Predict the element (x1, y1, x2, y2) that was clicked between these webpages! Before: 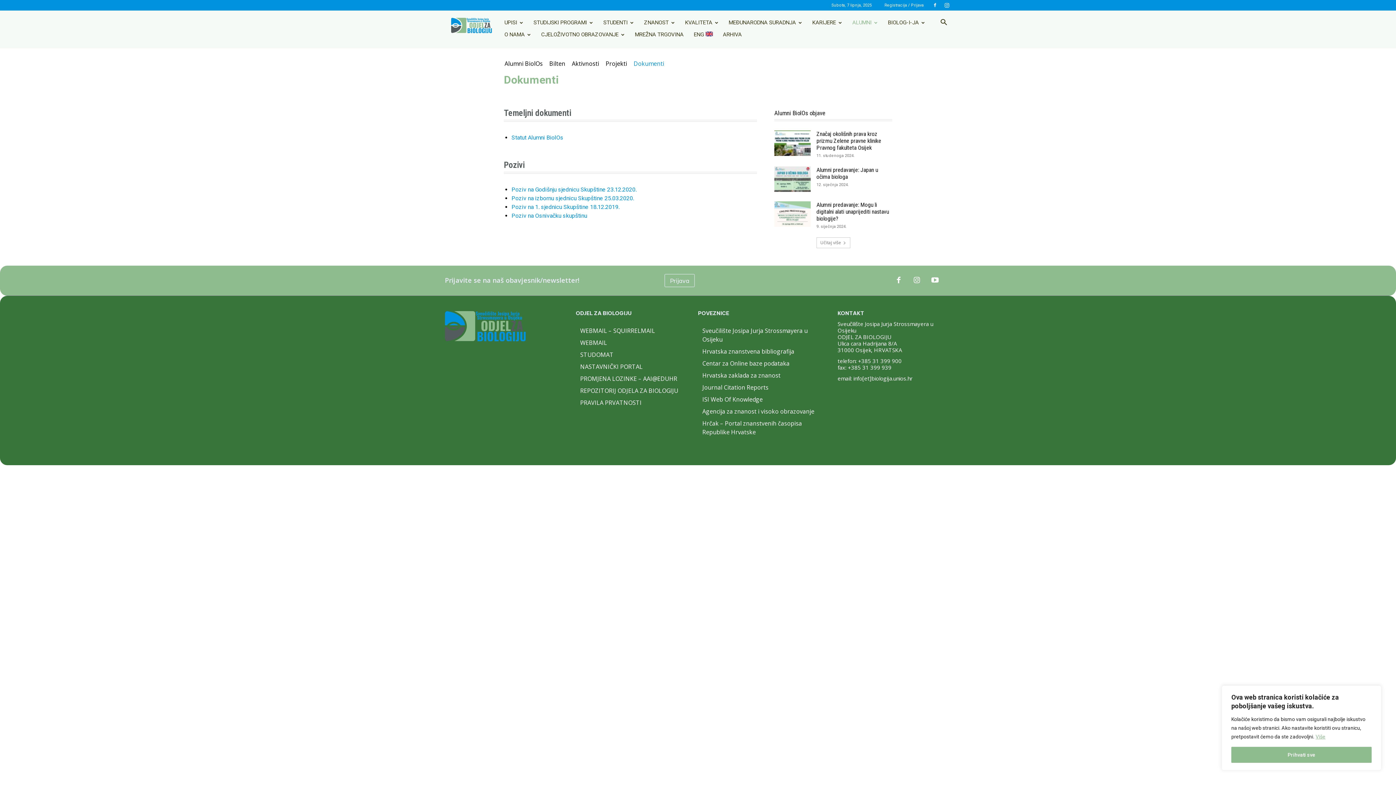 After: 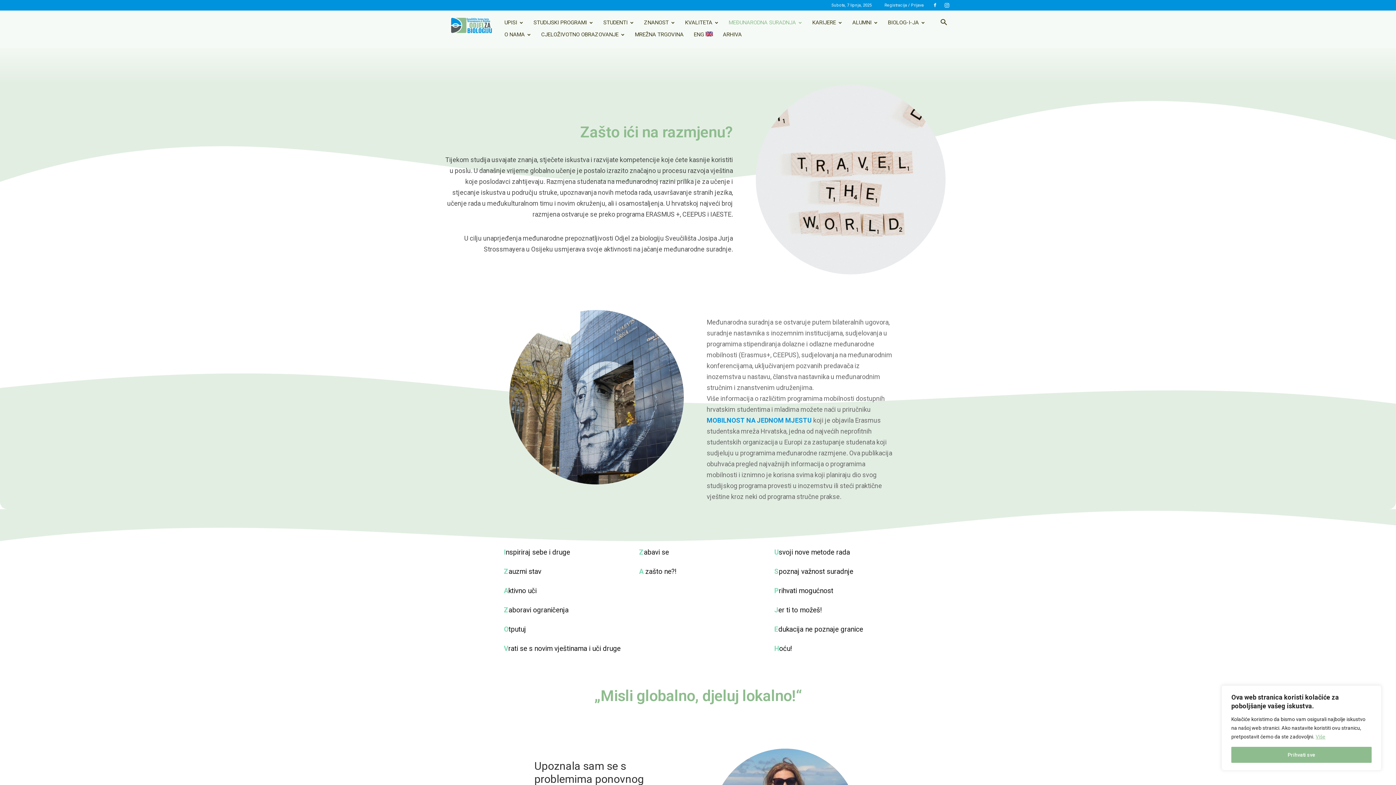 Action: bbox: (723, 16, 807, 28) label: MEĐUNARODNA SURADNJA